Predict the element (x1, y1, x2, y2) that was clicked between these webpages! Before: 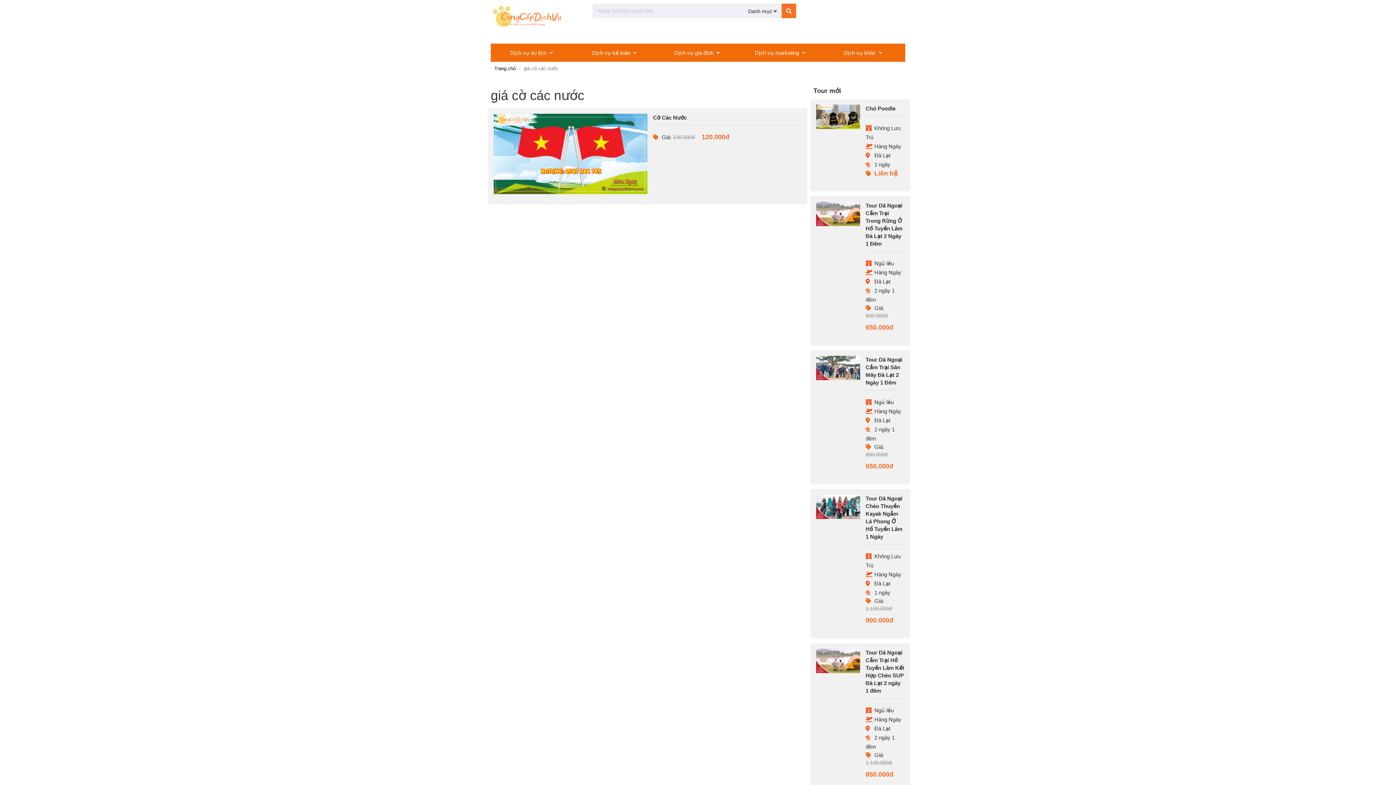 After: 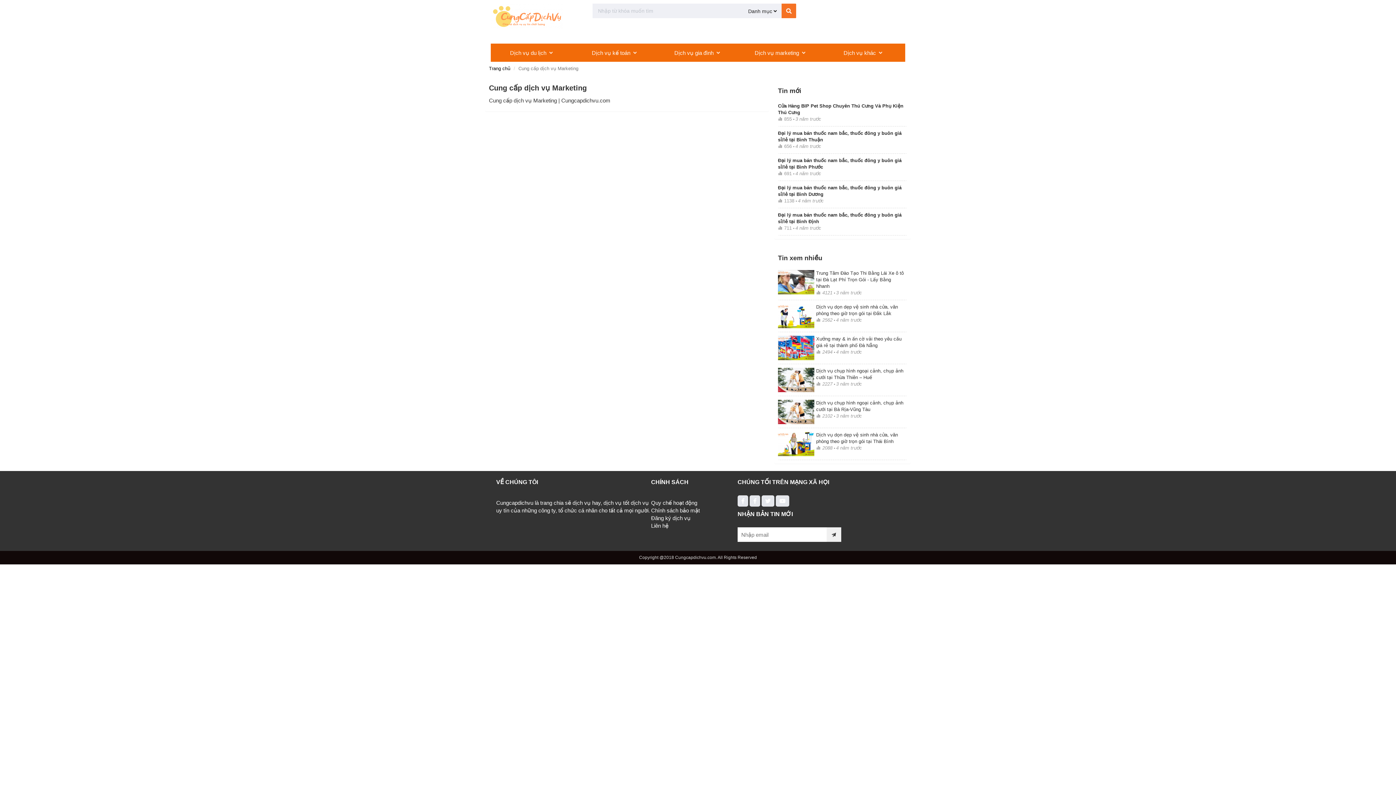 Action: label: Dịch vụ marketing bbox: (739, 43, 822, 62)